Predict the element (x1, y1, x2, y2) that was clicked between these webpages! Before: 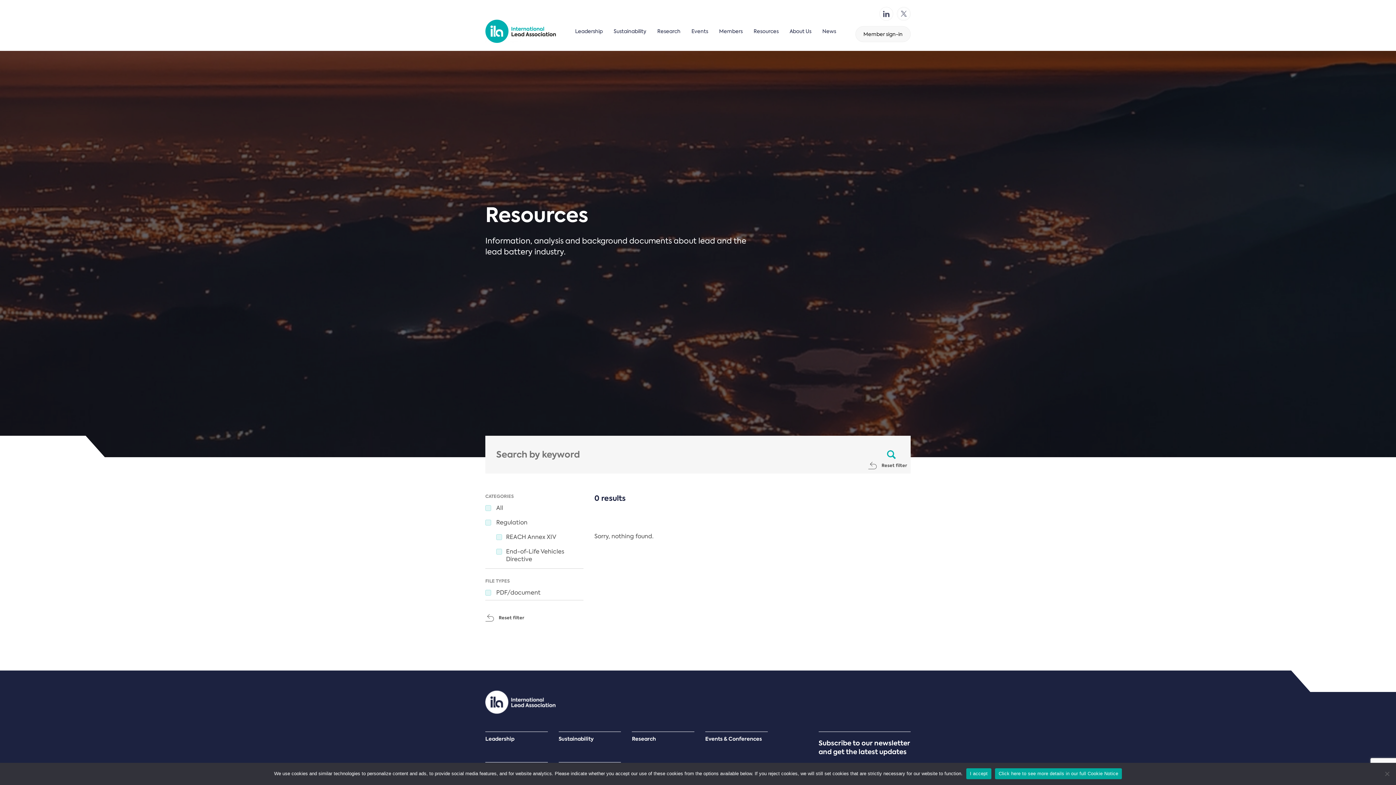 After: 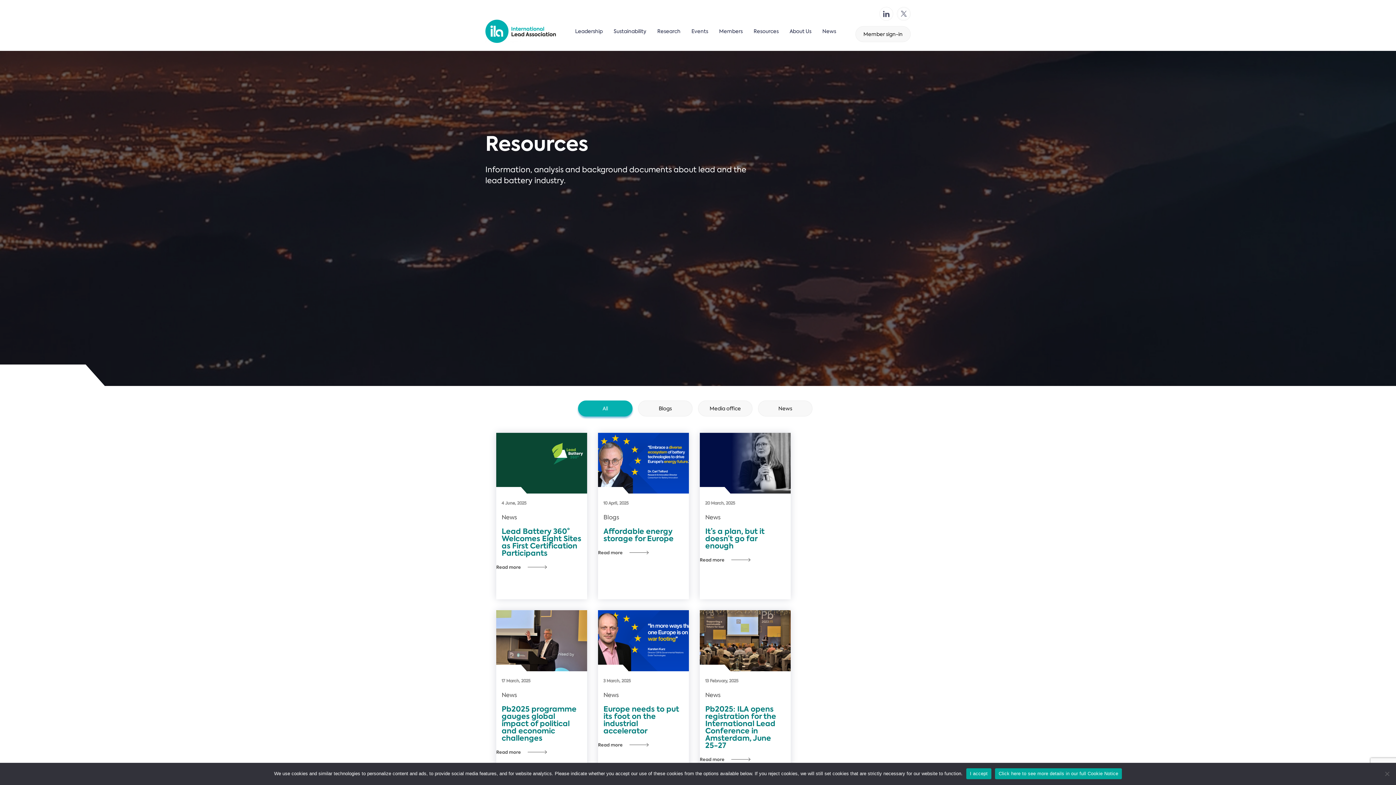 Action: bbox: (868, 461, 907, 470) label: Reset filter